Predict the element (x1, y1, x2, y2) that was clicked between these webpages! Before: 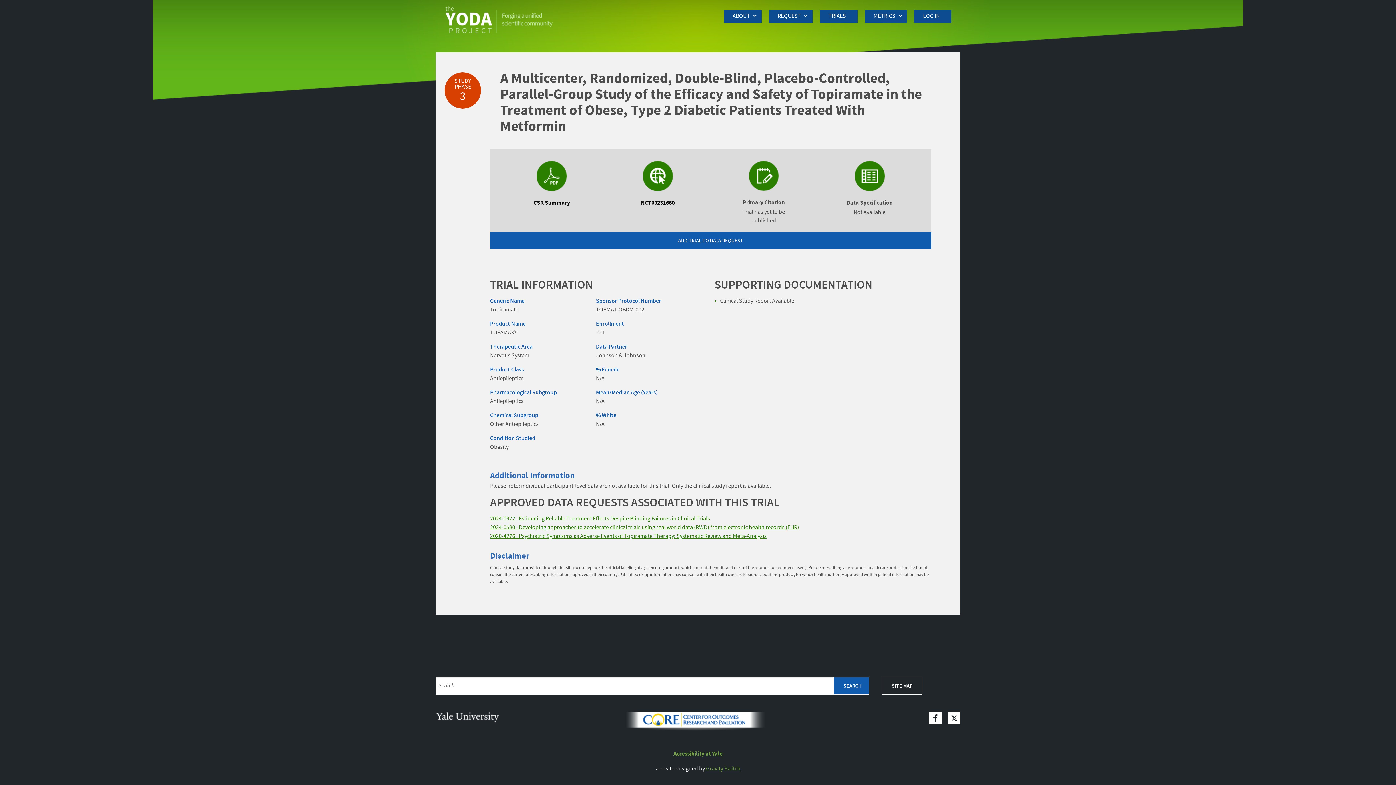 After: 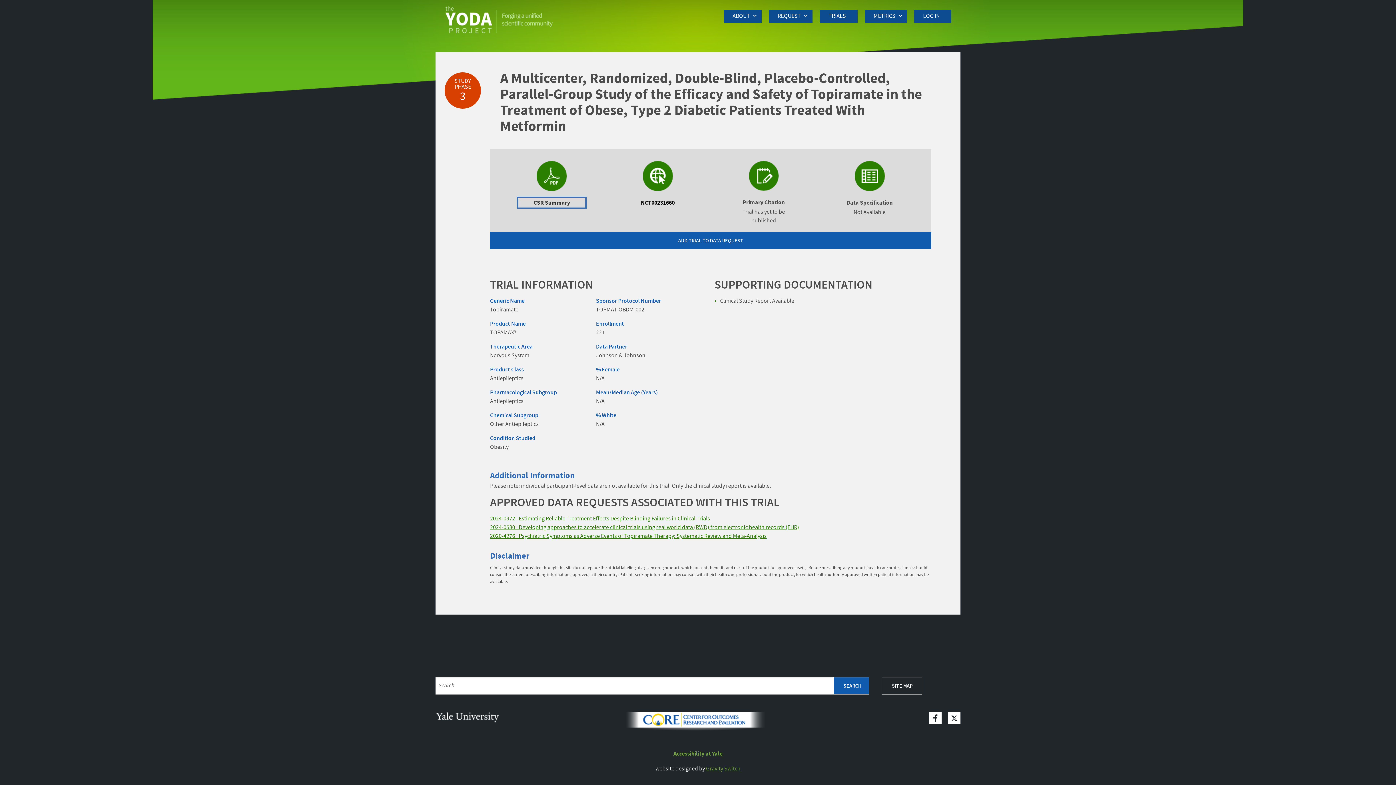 Action: label: CSR Summary bbox: (518, 198, 585, 207)